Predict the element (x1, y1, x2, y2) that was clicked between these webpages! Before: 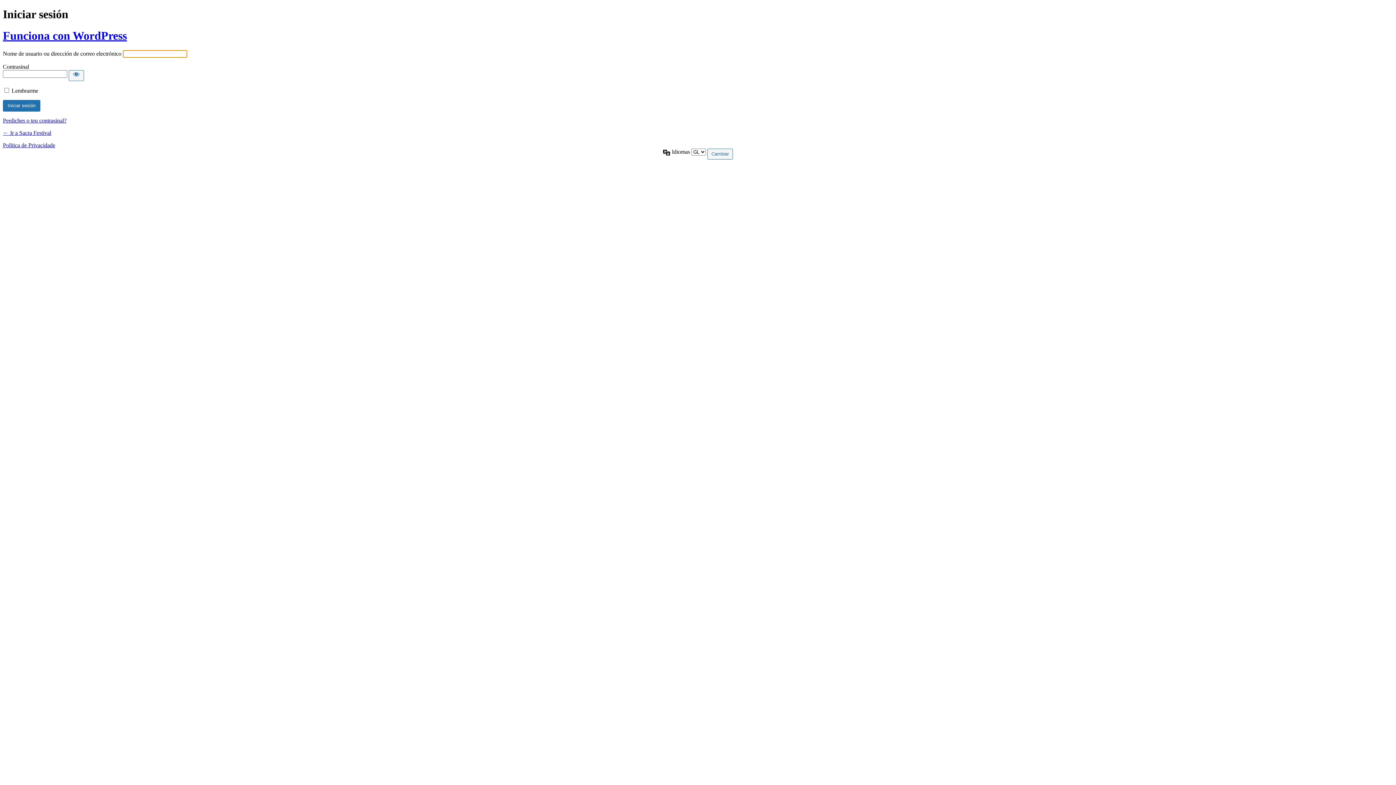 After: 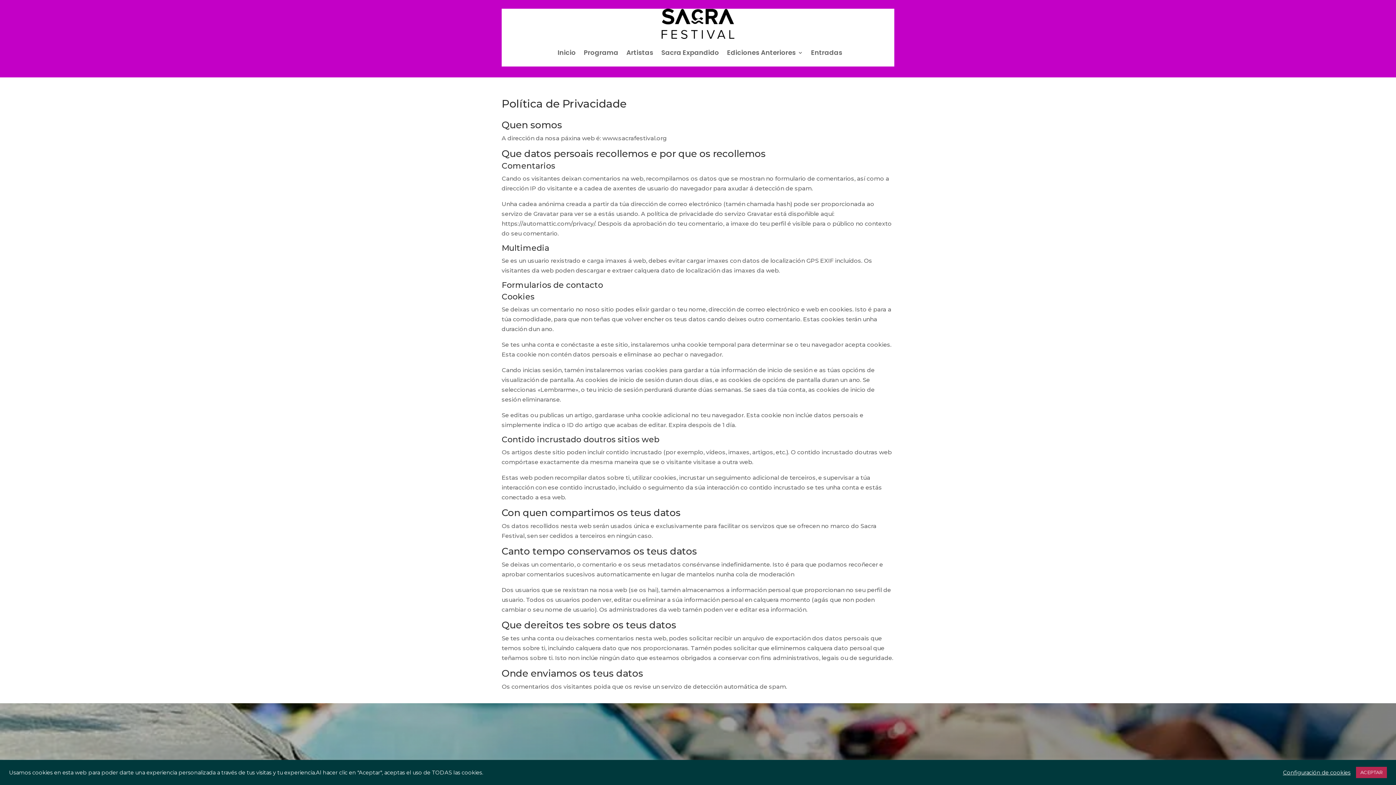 Action: label: Política de Privacidade bbox: (2, 142, 55, 148)